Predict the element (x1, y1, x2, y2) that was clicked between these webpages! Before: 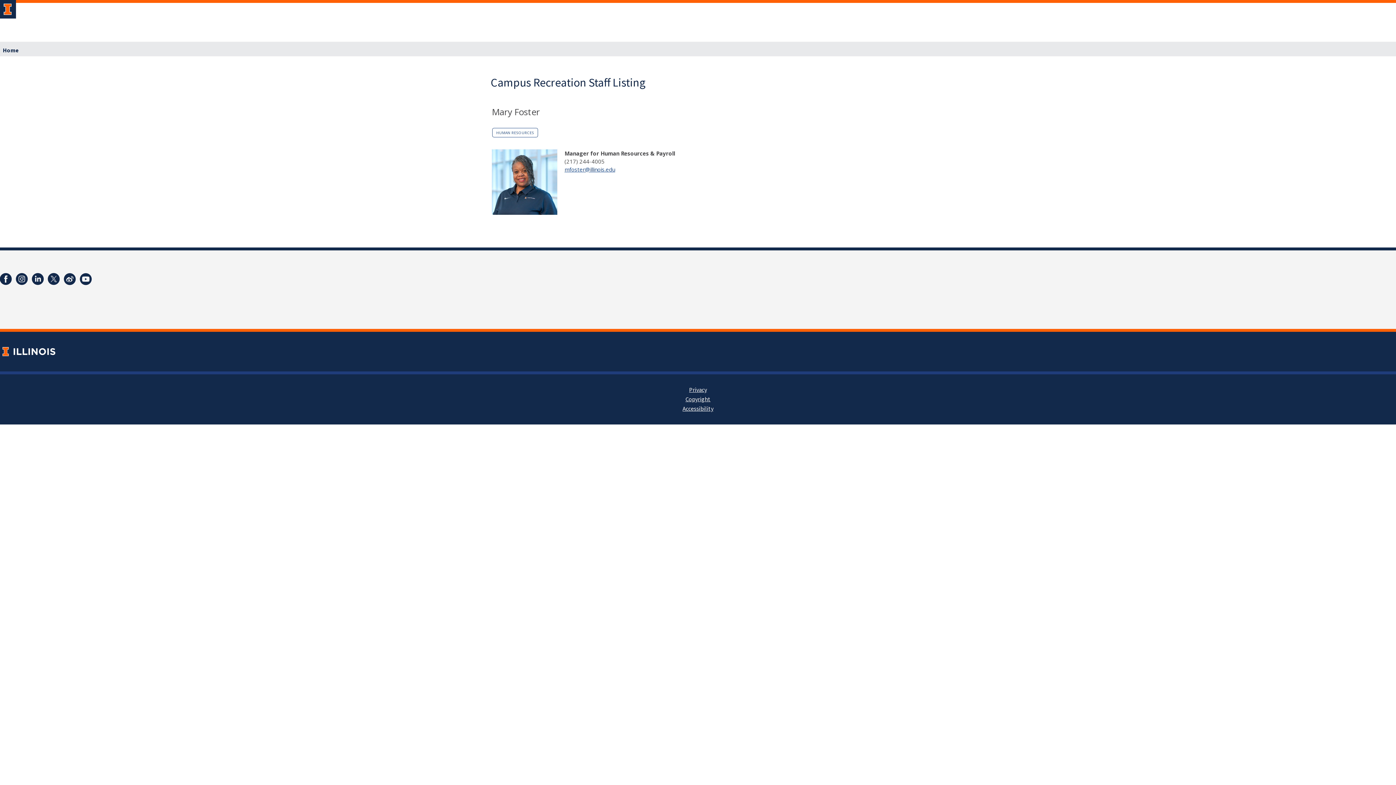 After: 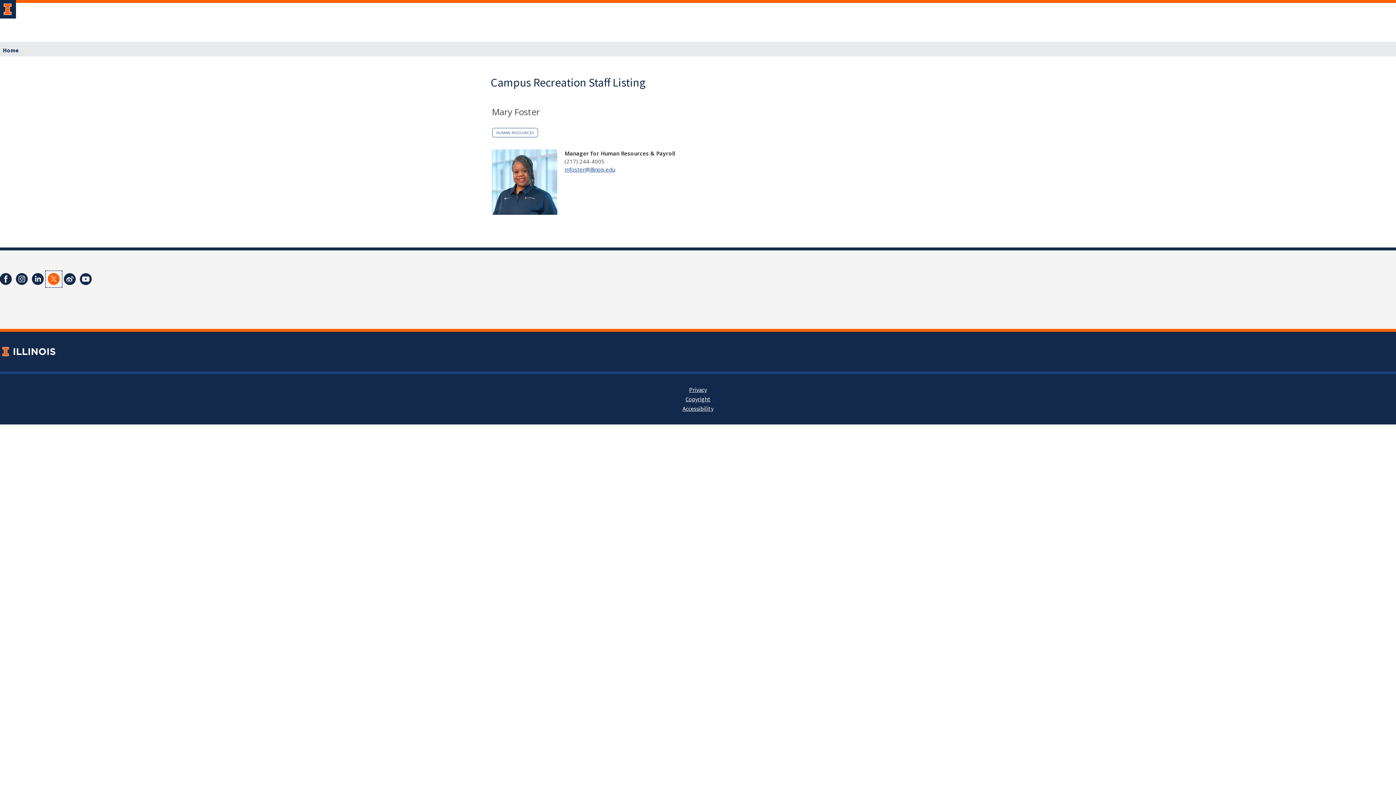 Action: bbox: (45, 271, 61, 287)